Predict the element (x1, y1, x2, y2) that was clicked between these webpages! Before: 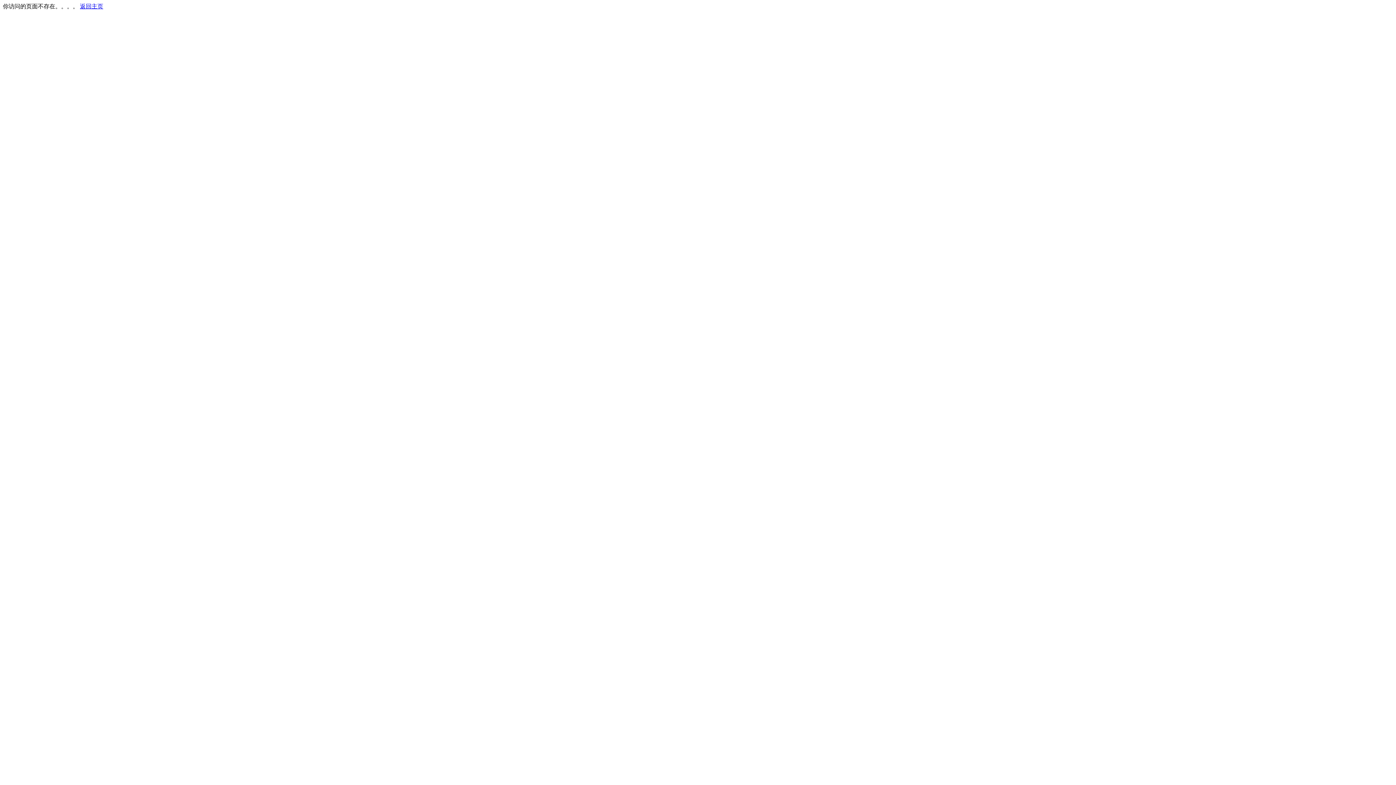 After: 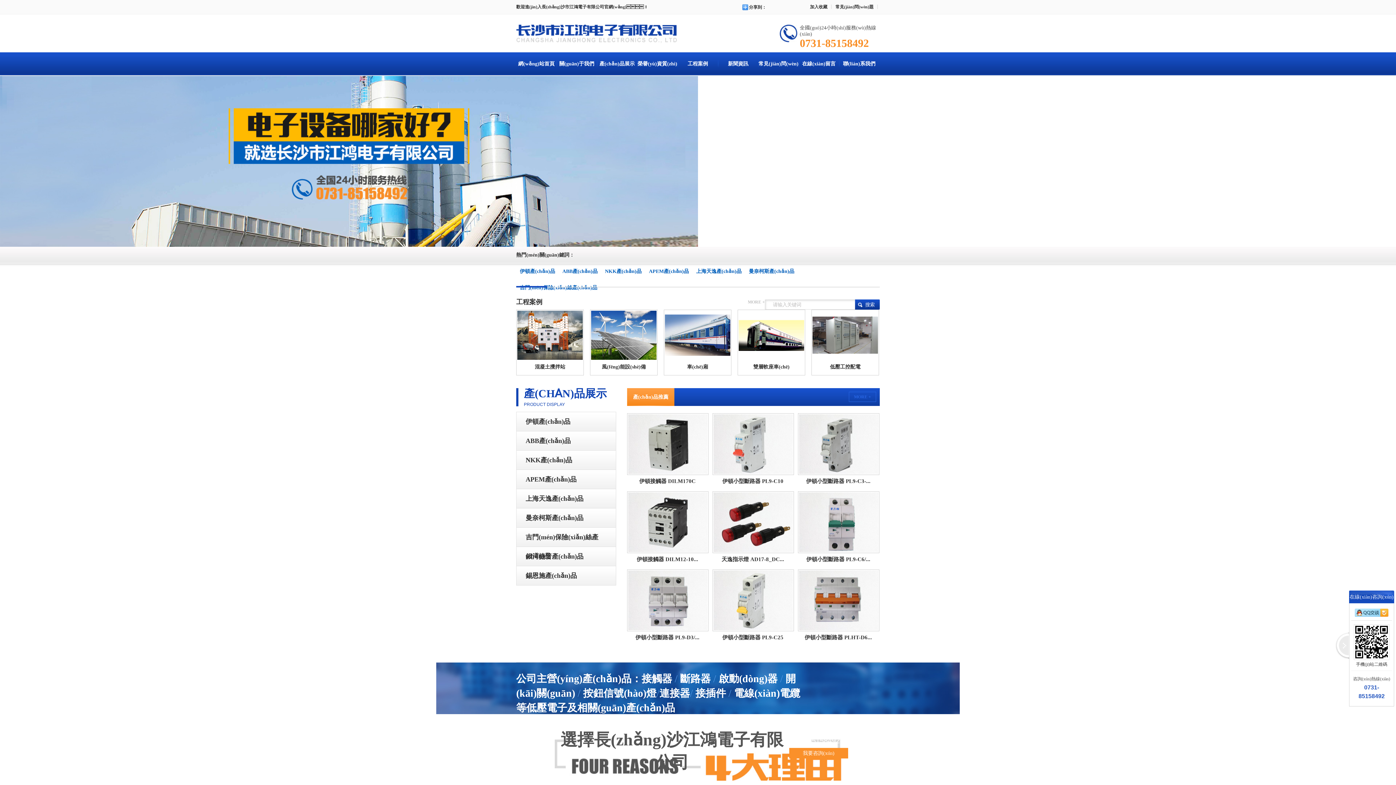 Action: label: 返回主页 bbox: (80, 3, 103, 9)